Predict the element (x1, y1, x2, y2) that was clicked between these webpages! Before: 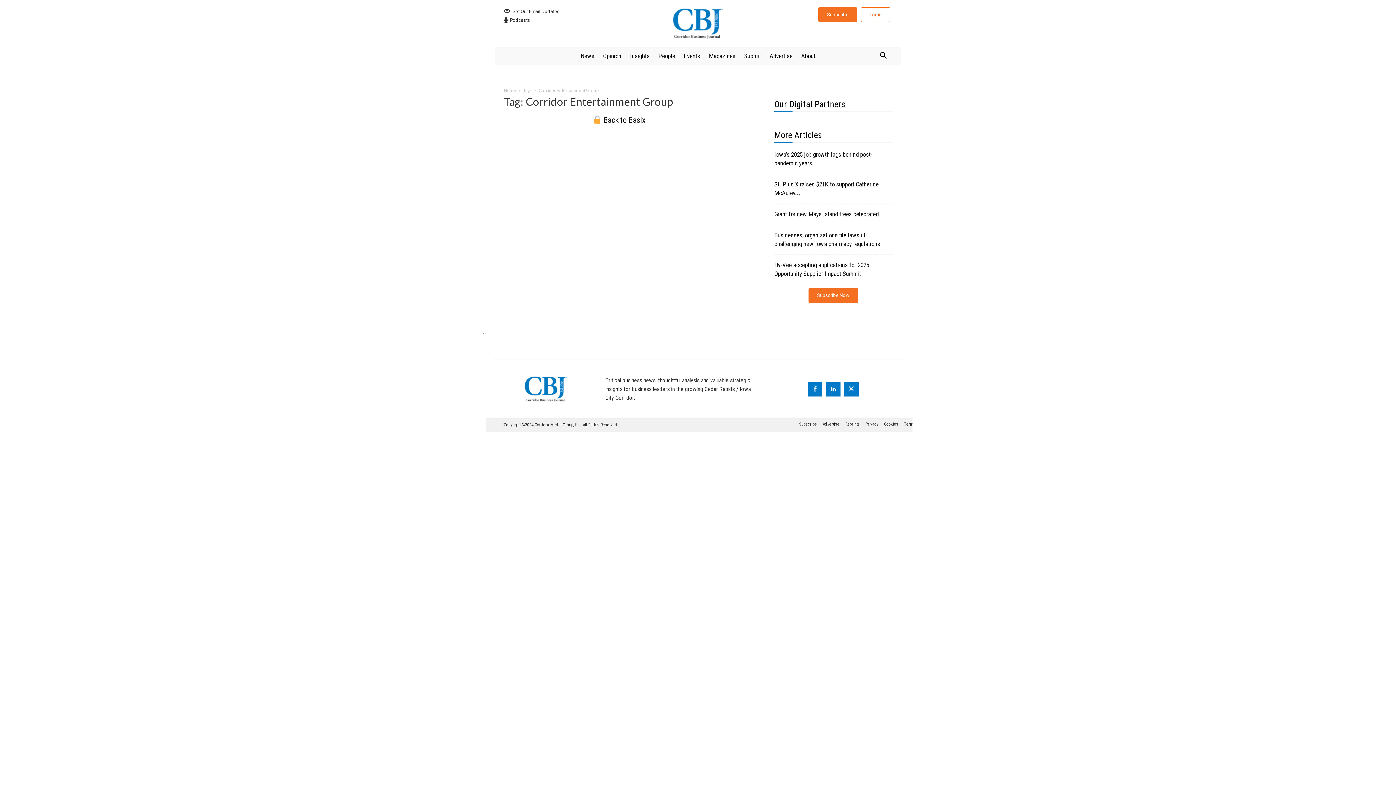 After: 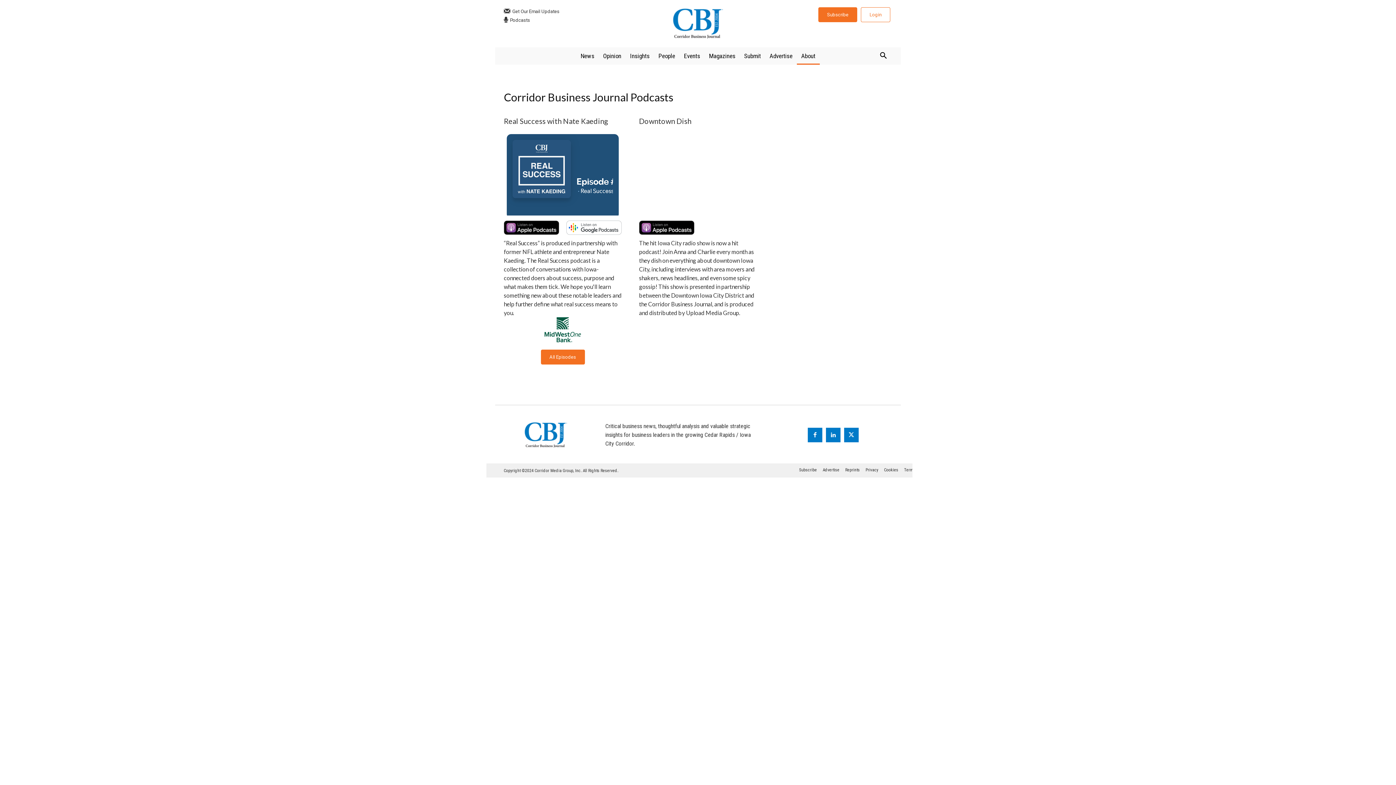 Action: bbox: (510, 17, 530, 22) label: Podcasts